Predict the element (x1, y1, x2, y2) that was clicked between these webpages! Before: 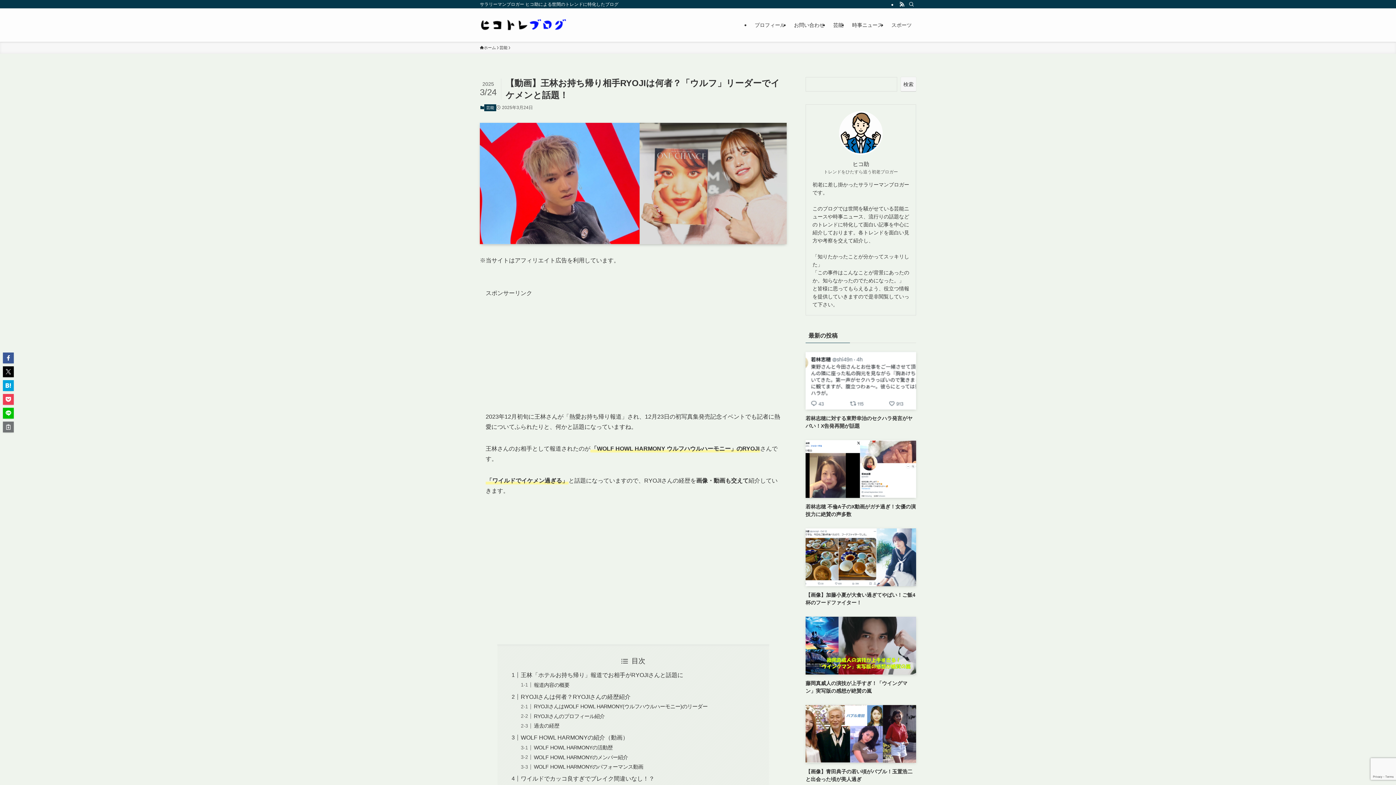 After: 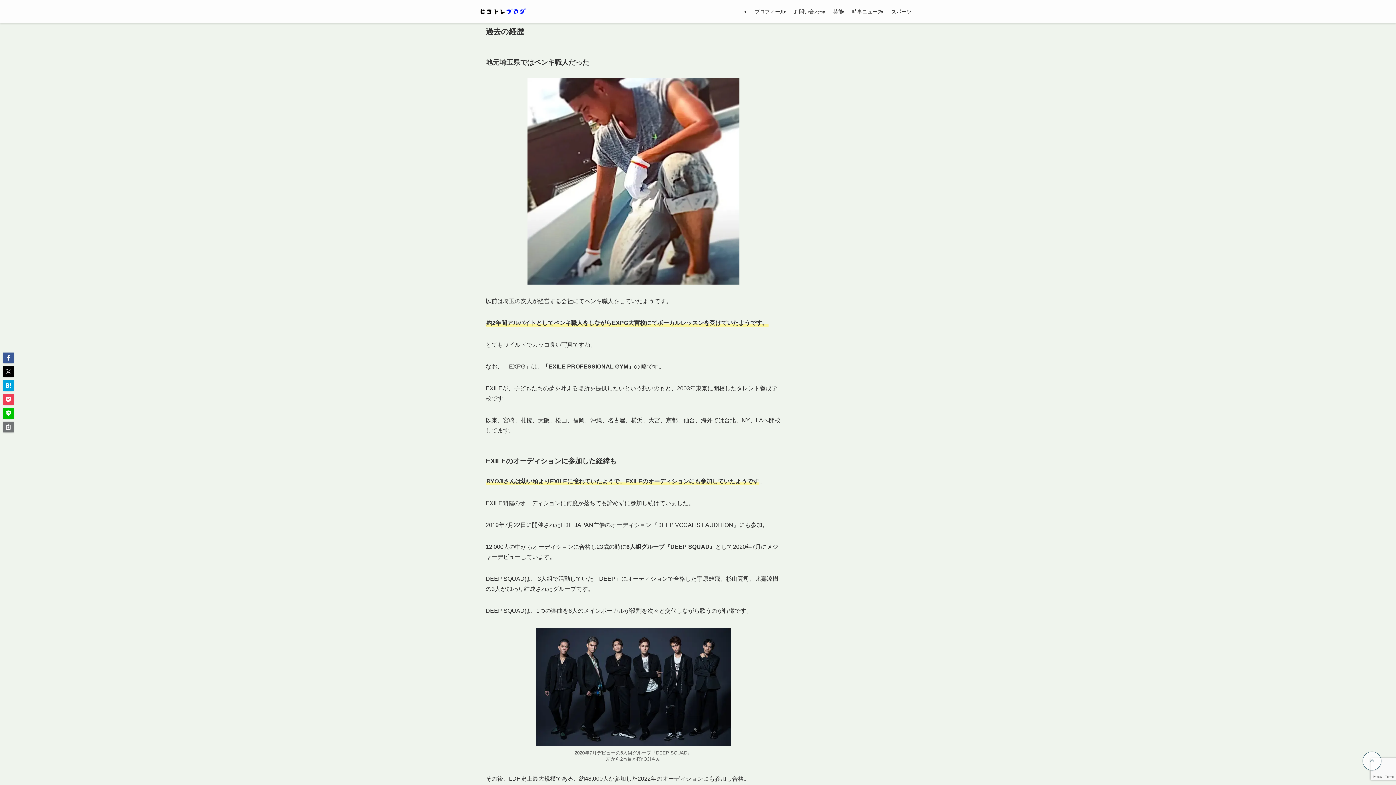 Action: bbox: (533, 723, 559, 729) label: 過去の経歴